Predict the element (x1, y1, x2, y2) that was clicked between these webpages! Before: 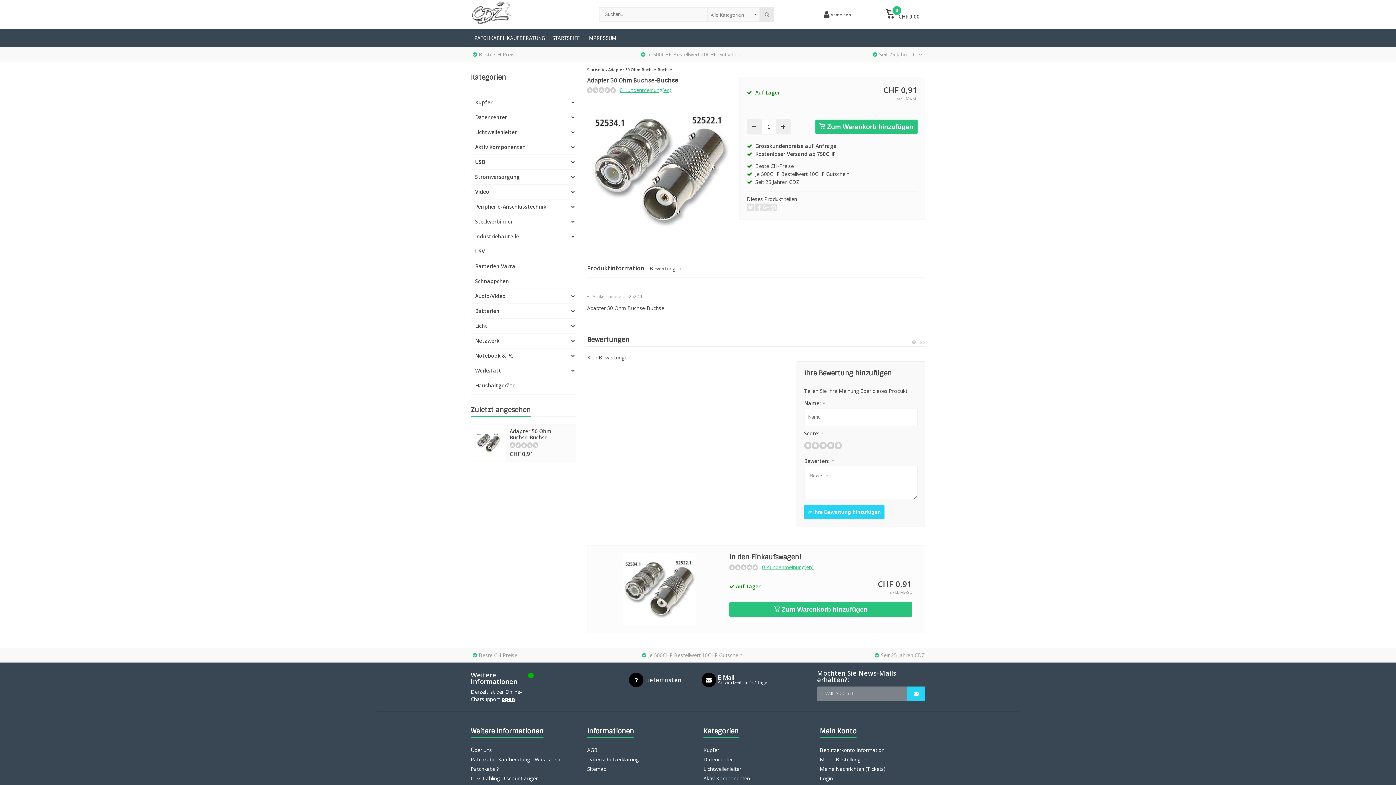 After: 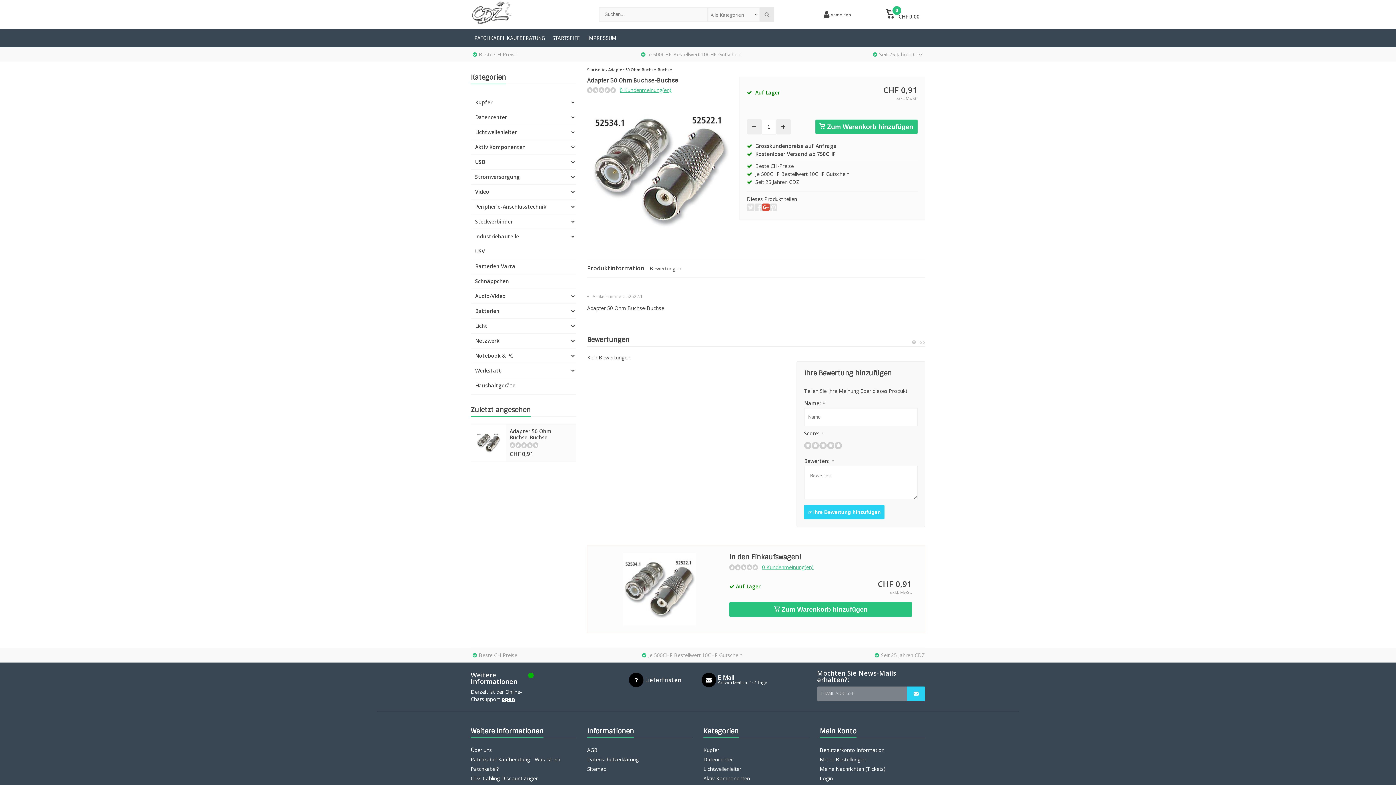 Action: bbox: (762, 202, 770, 211)